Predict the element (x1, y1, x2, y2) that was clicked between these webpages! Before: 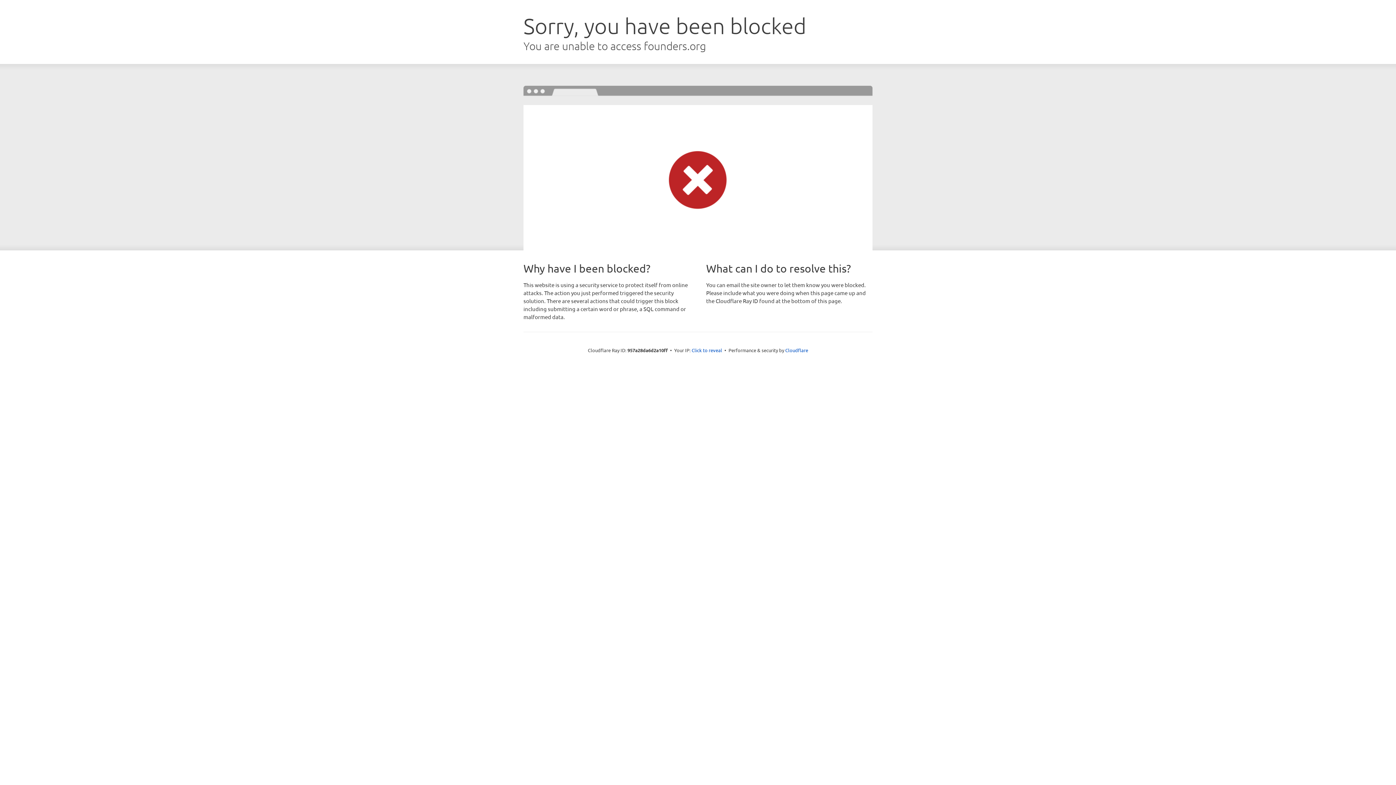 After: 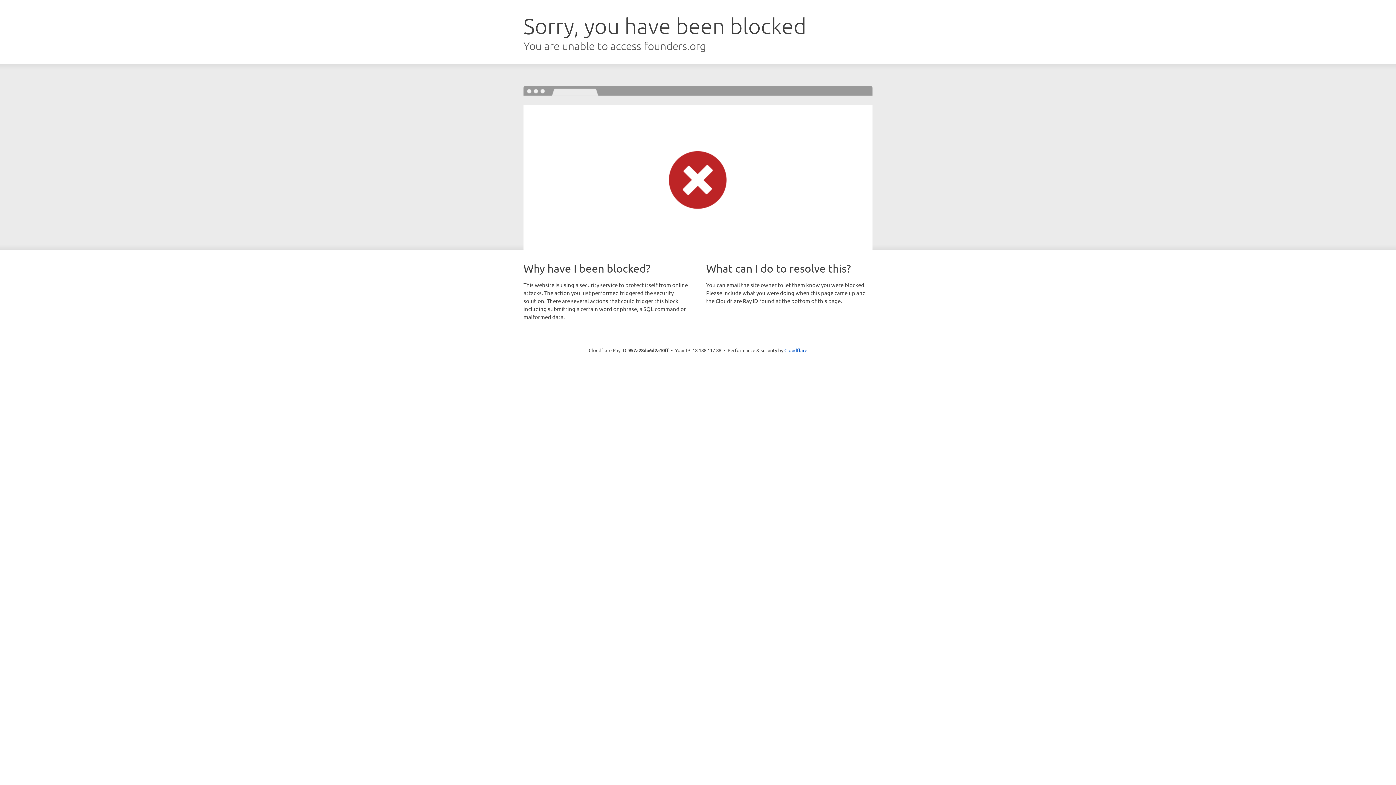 Action: bbox: (691, 346, 722, 353) label: Click to reveal